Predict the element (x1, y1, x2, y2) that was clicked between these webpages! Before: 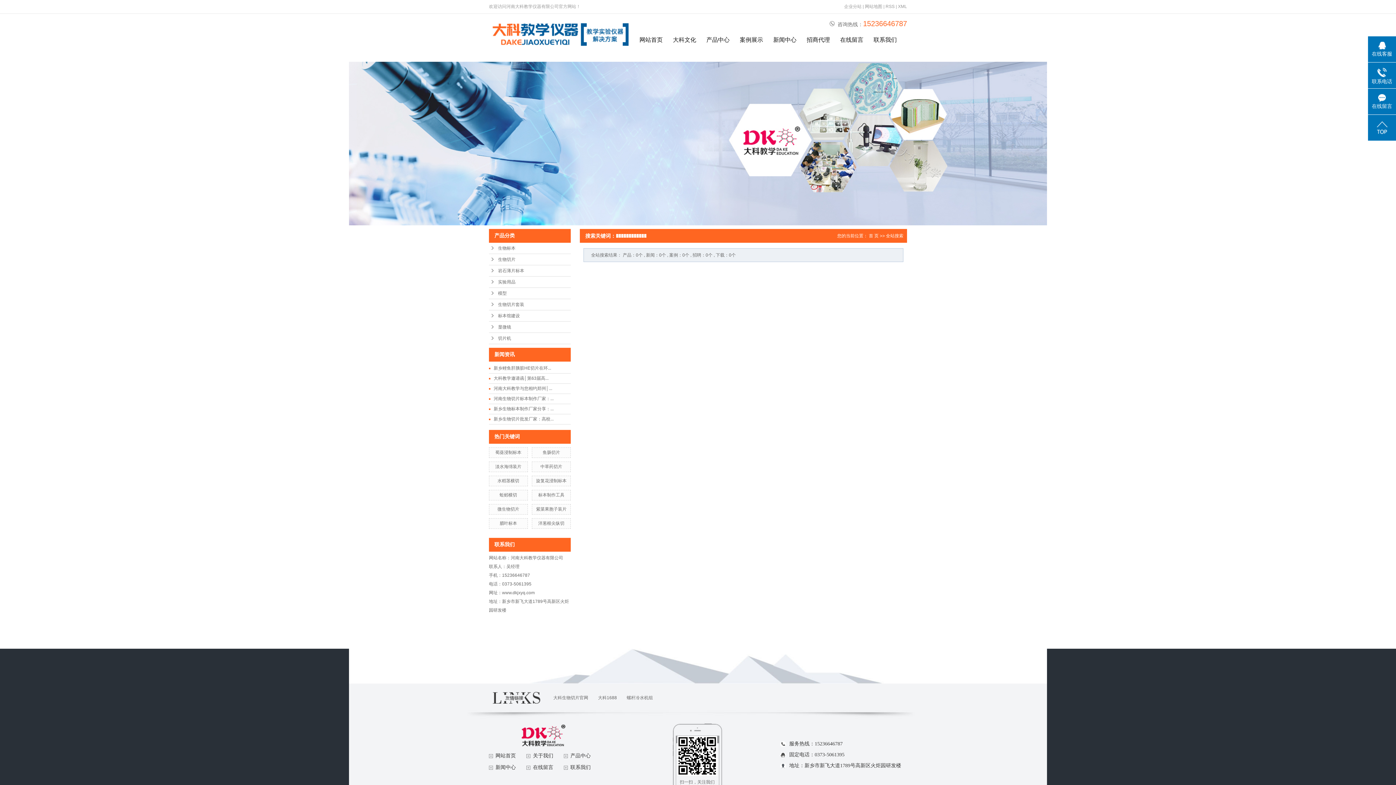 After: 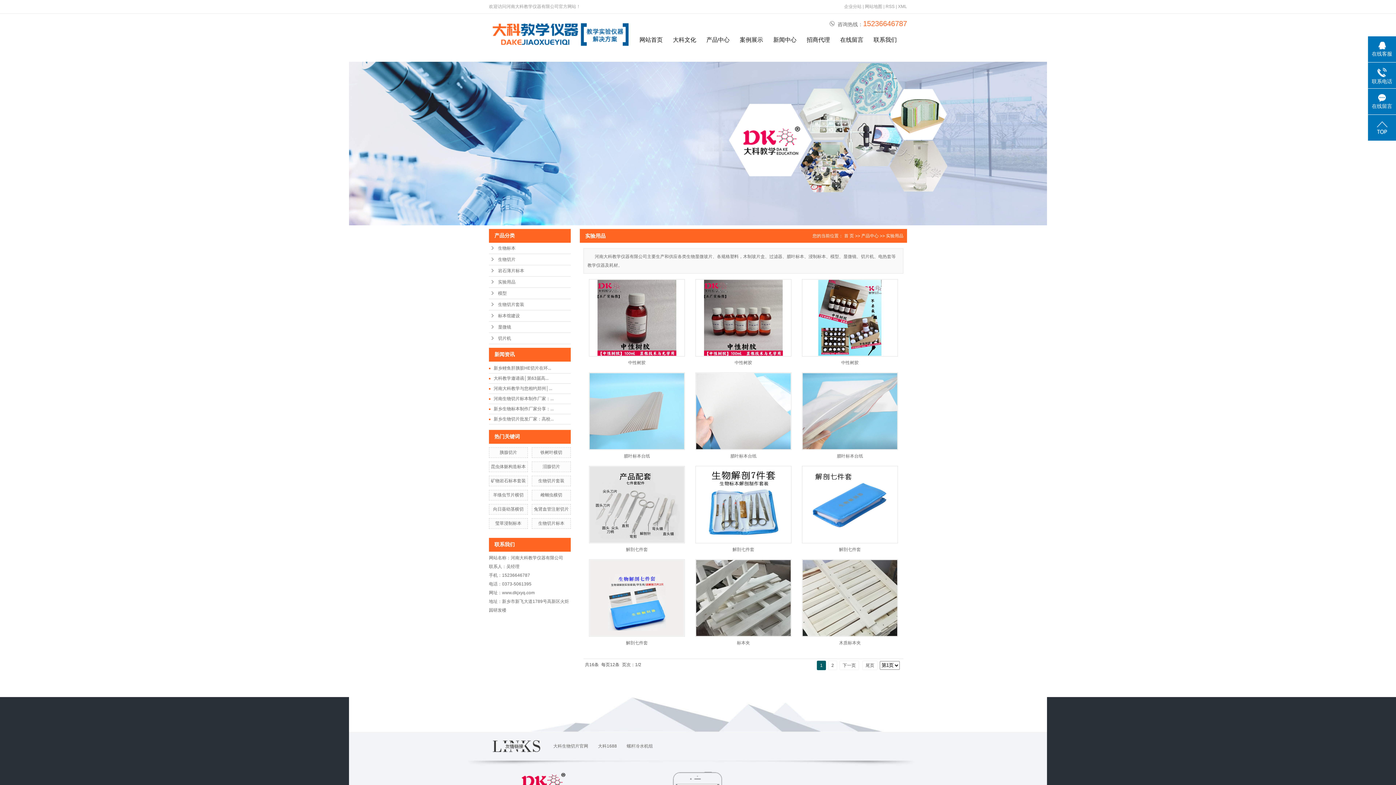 Action: label: 实验用品 bbox: (489, 276, 570, 288)